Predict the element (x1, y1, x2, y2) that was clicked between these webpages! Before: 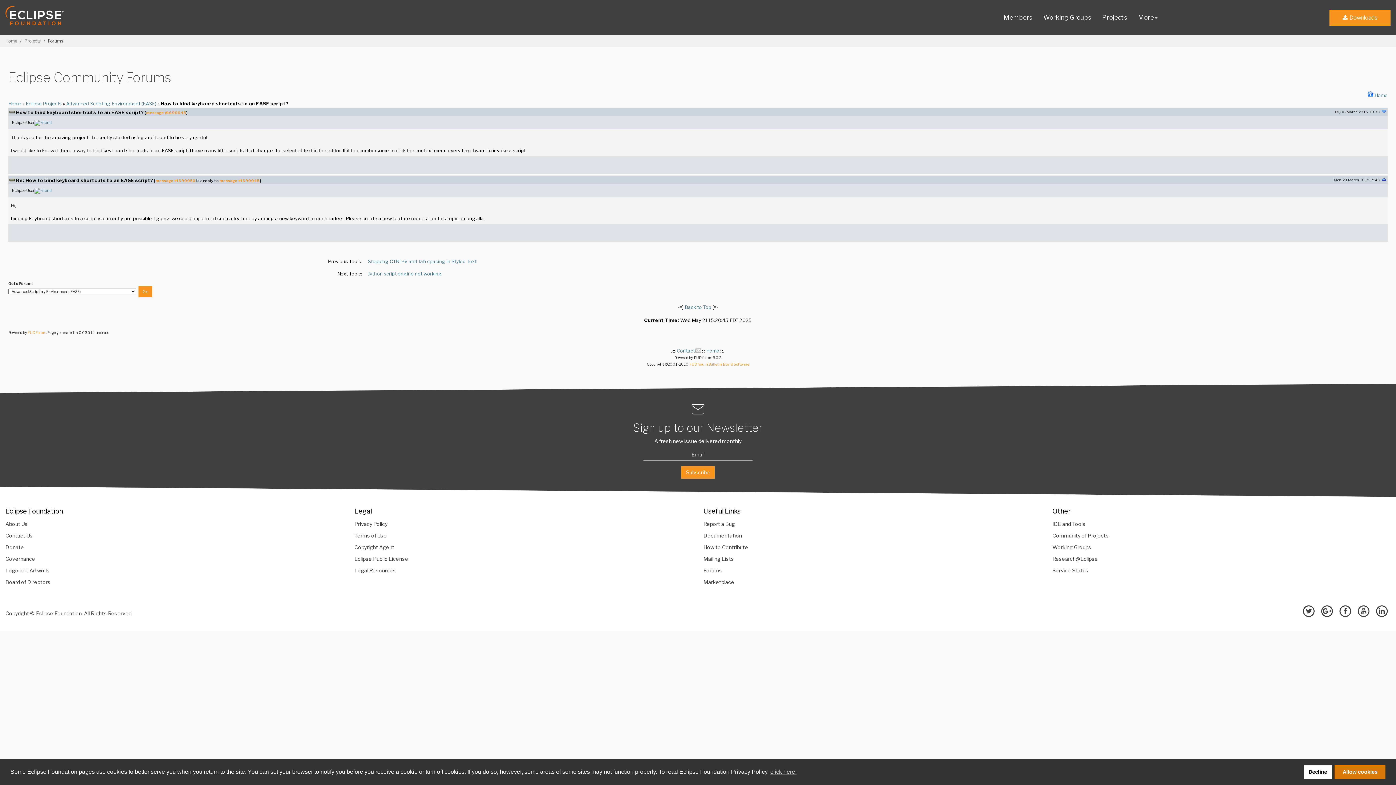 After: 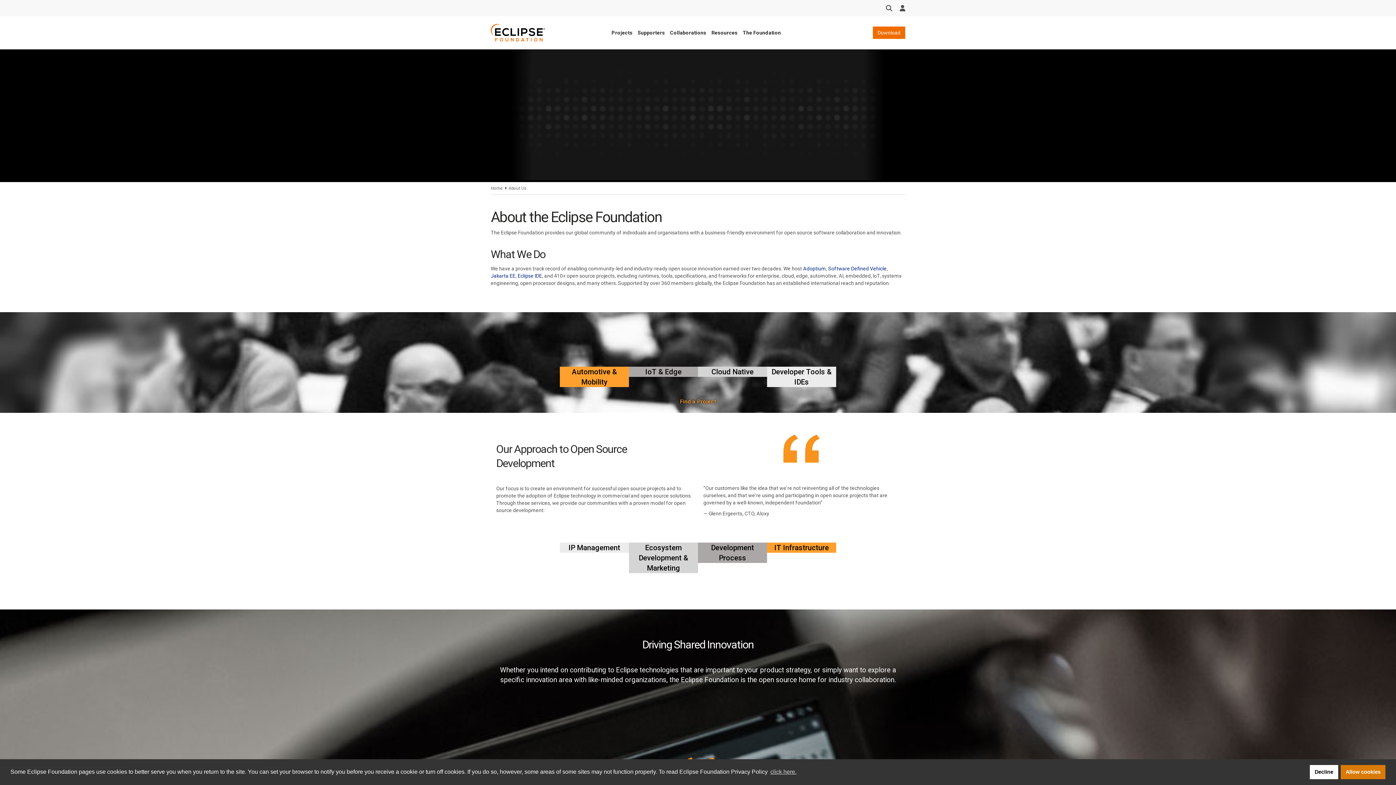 Action: label: About Us bbox: (0, 518, 343, 530)